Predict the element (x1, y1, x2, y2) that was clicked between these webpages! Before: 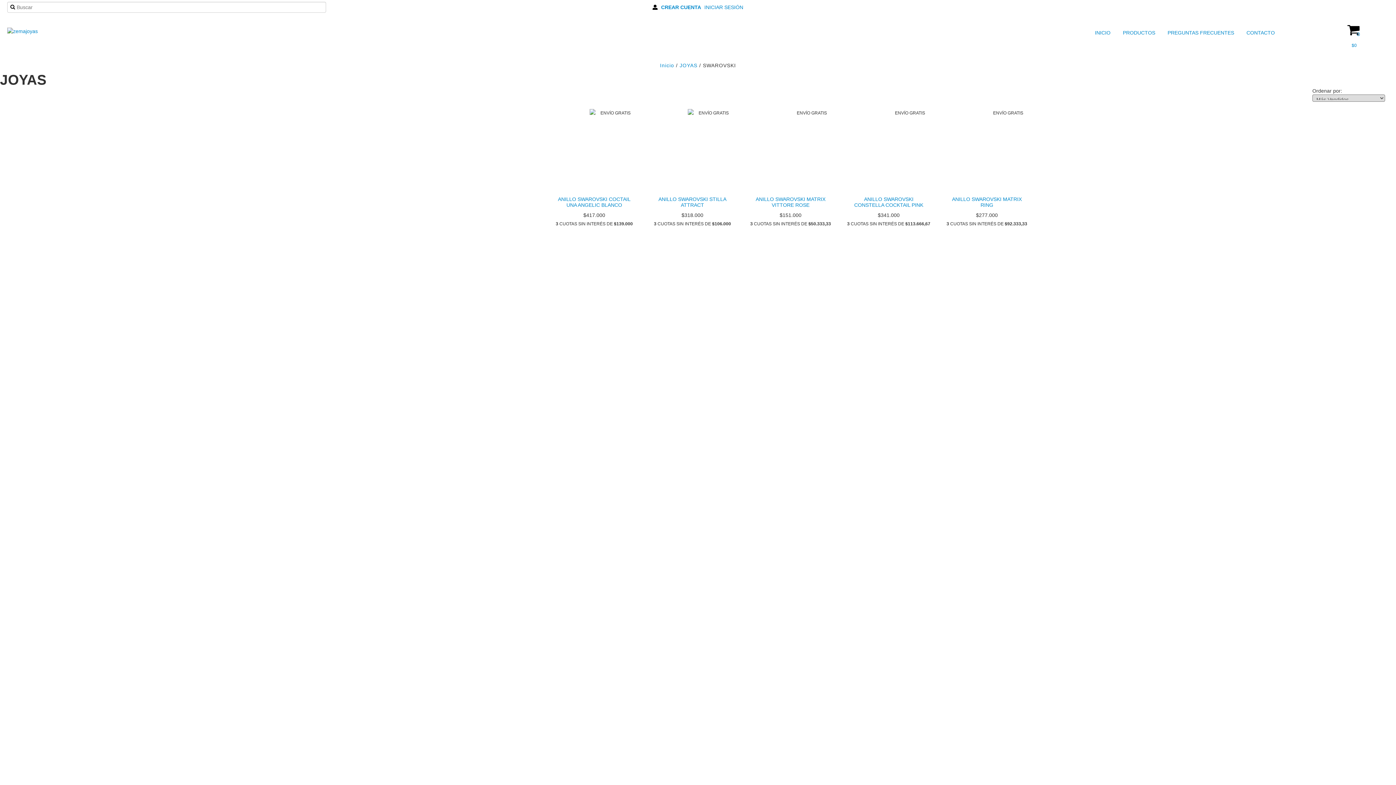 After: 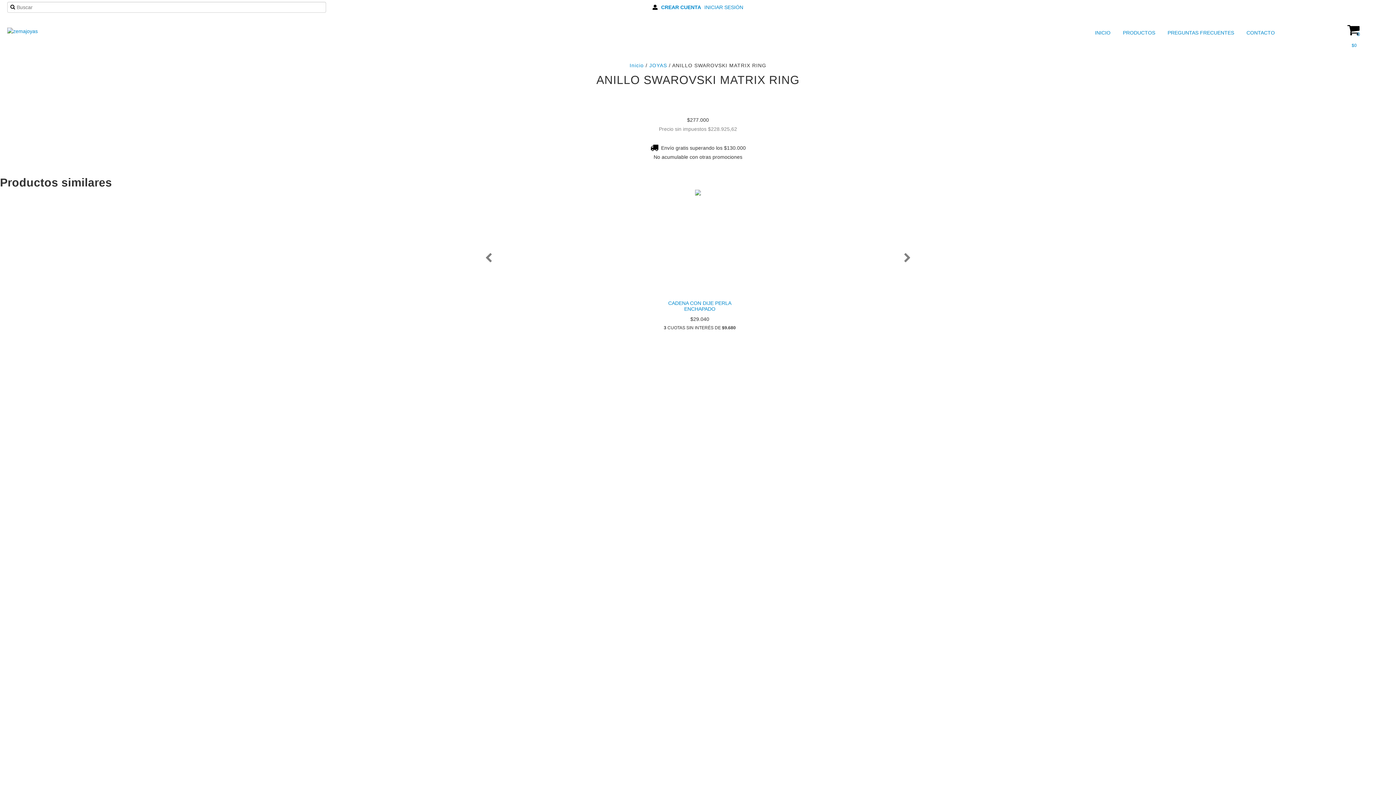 Action: label: ANILLO SWAROVSKI MATRIX RING bbox: (945, 194, 1028, 209)